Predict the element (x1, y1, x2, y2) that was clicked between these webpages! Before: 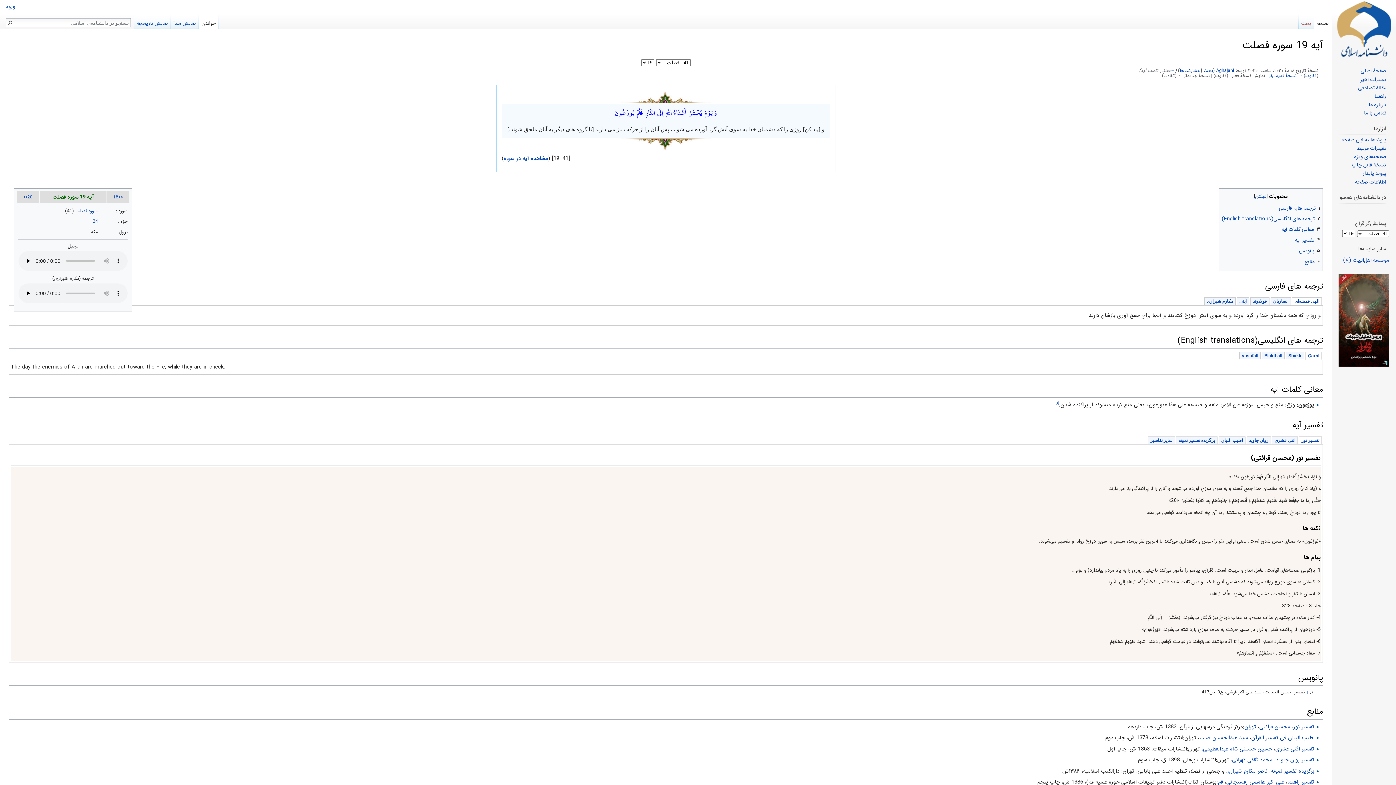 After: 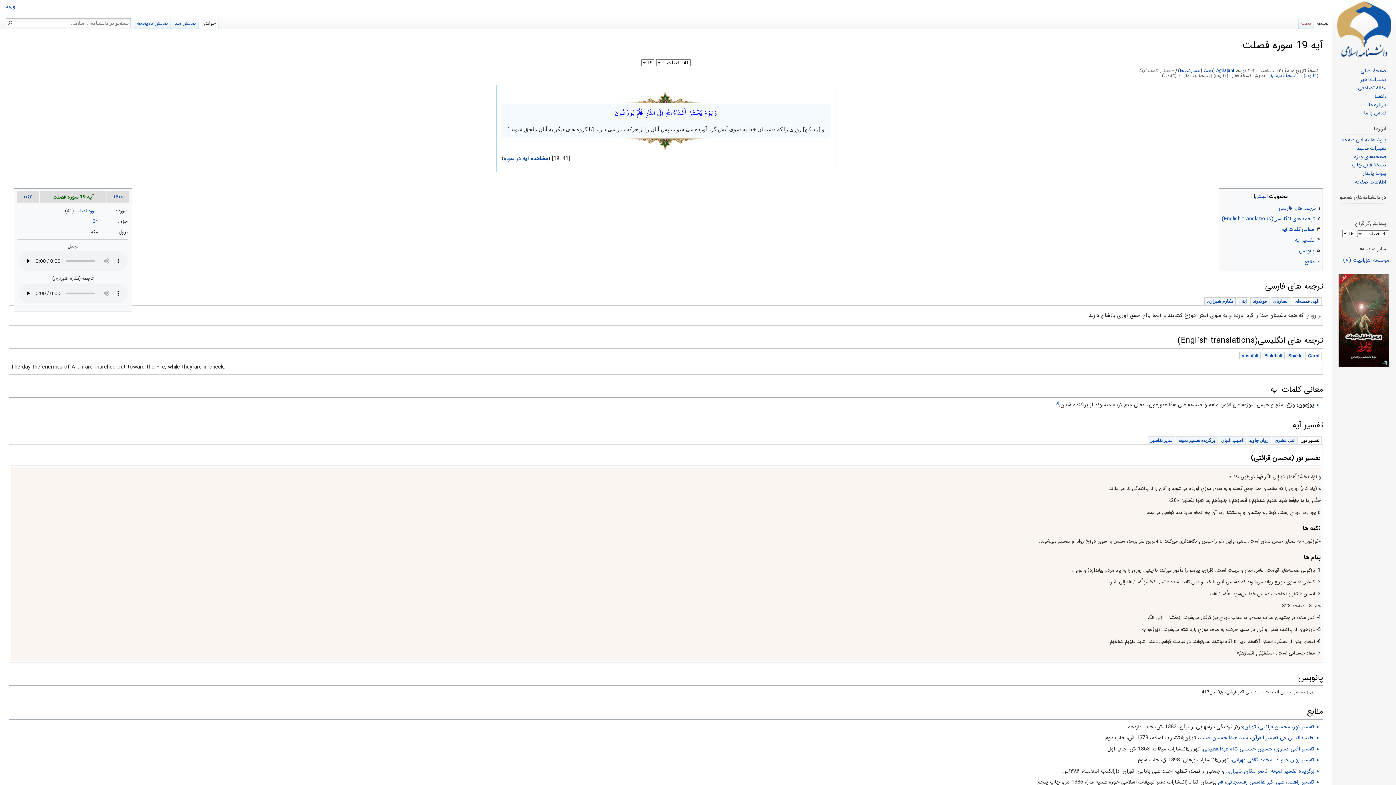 Action: label: تفسیر نور bbox: (1299, 436, 1322, 444)